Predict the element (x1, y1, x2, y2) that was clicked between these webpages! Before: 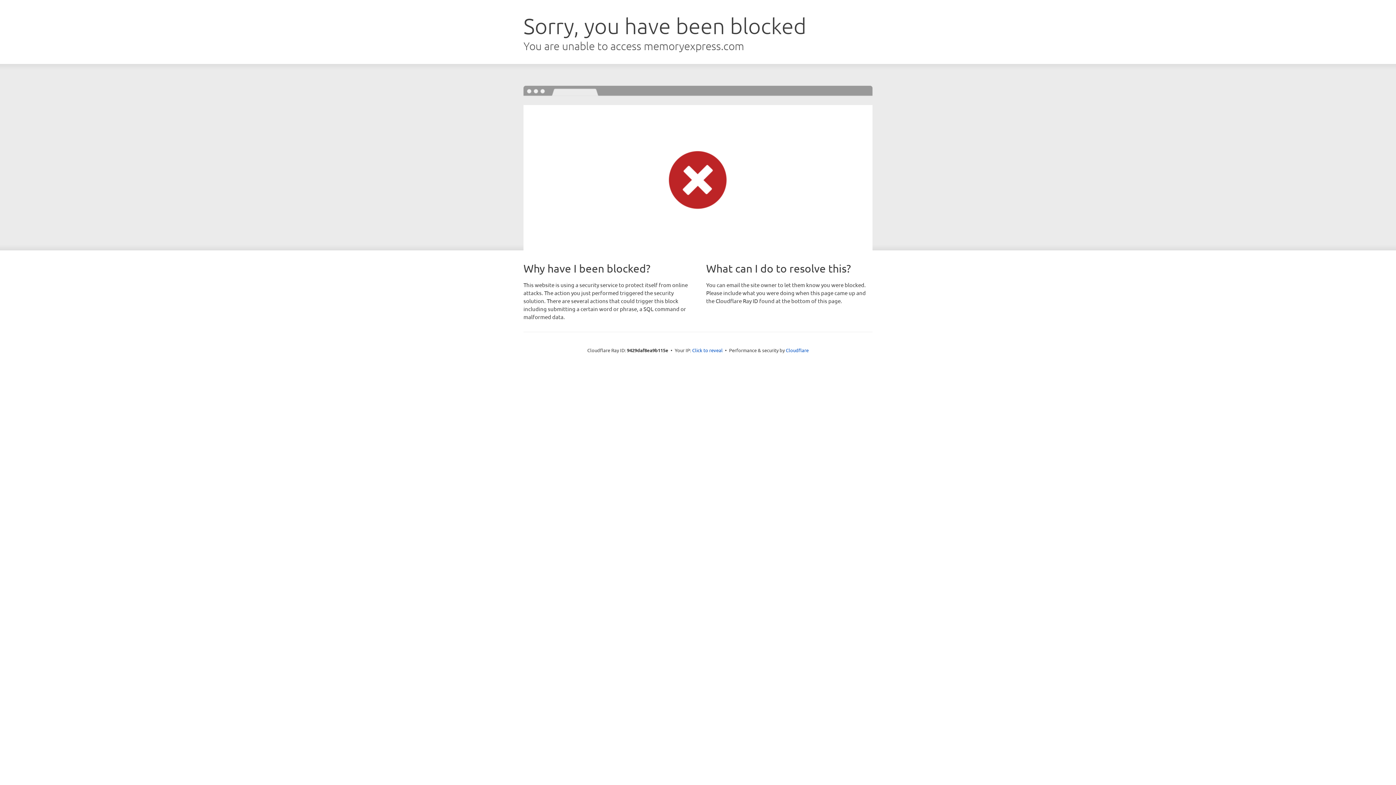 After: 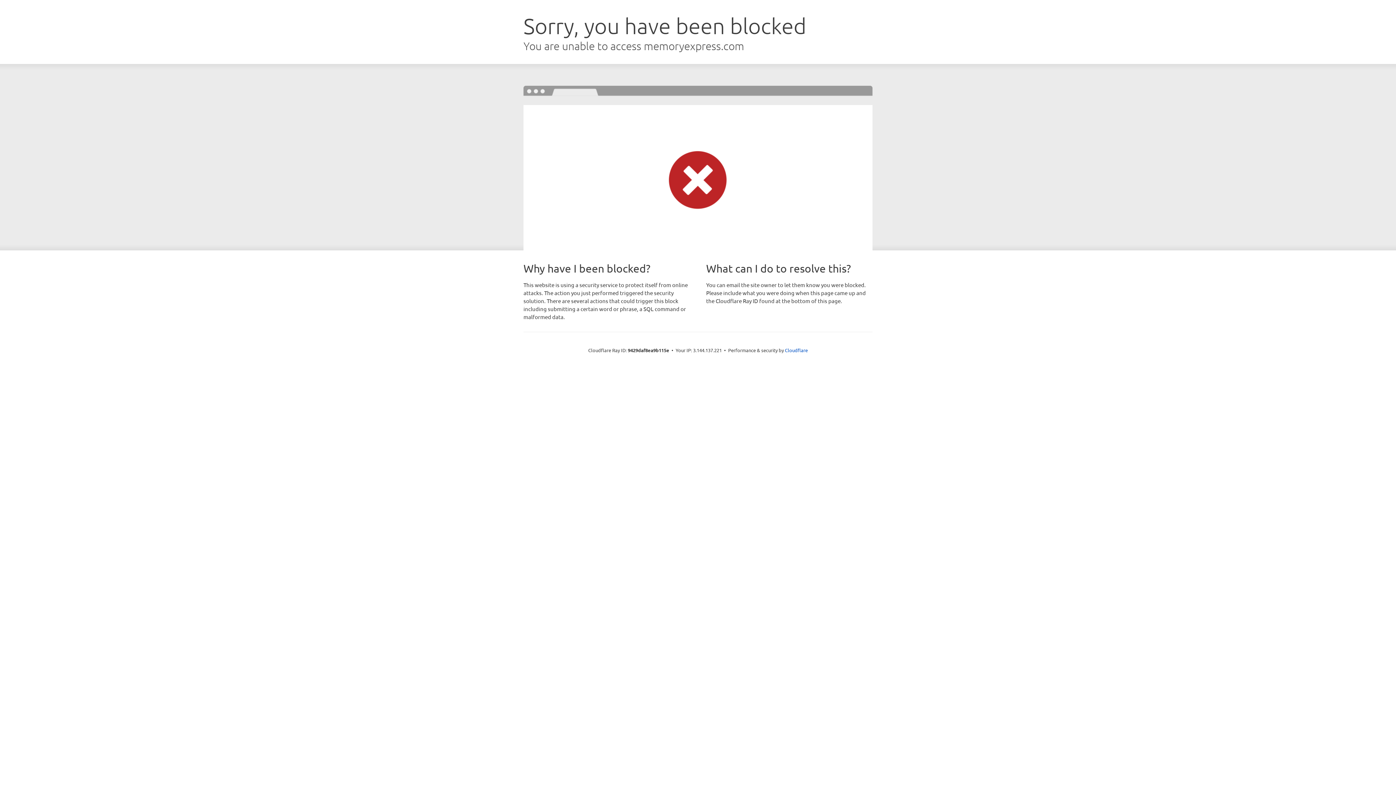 Action: bbox: (692, 346, 722, 353) label: Click to reveal